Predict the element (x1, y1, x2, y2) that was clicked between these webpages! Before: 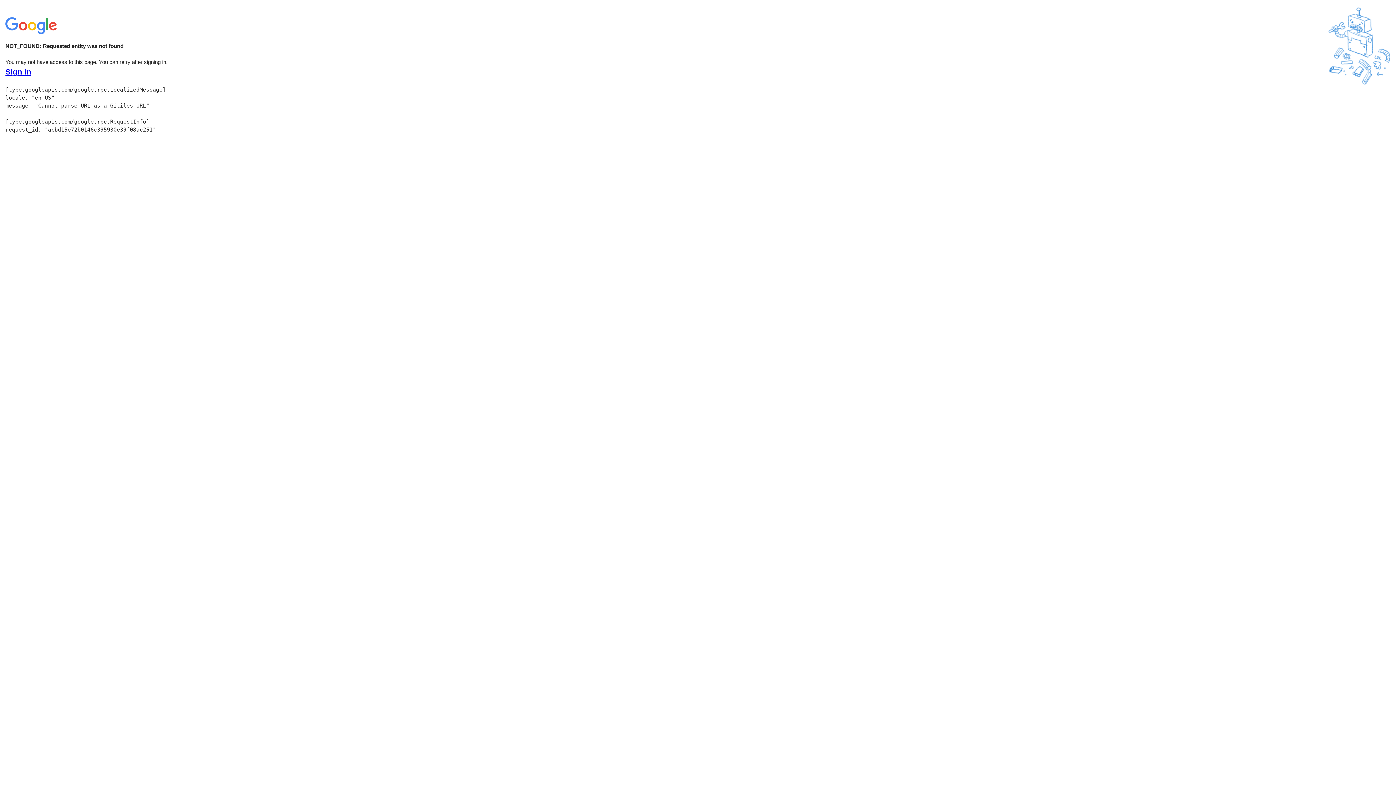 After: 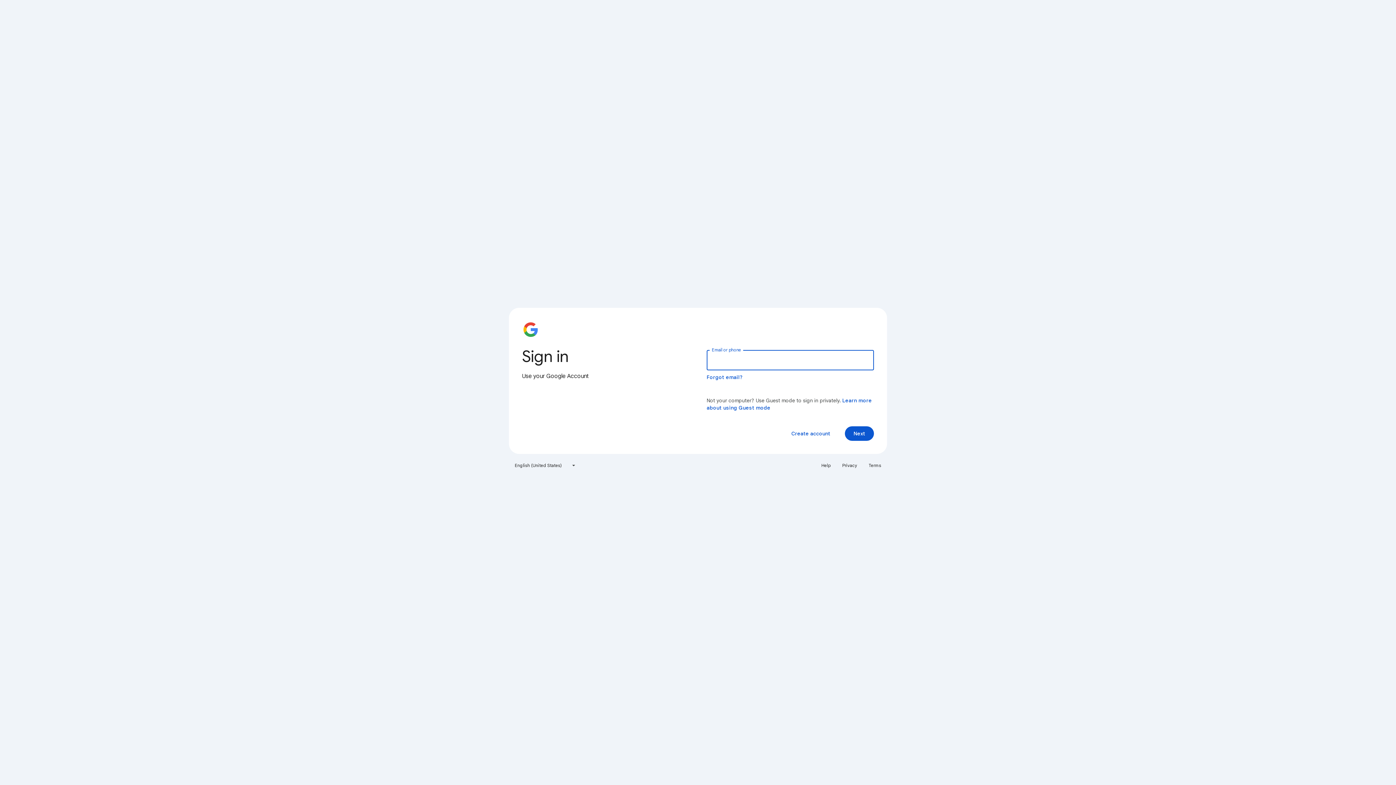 Action: bbox: (5, 68, 31, 76) label: Sign in